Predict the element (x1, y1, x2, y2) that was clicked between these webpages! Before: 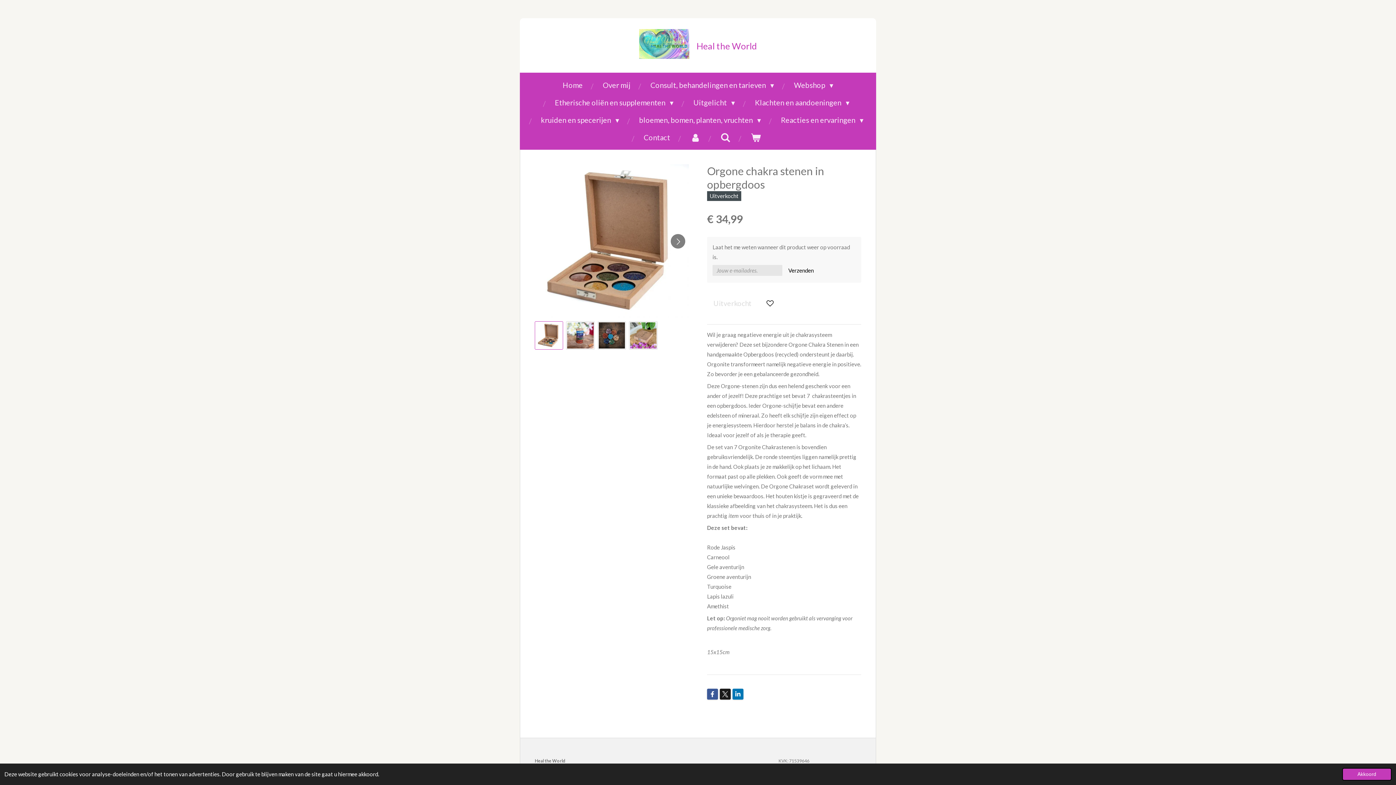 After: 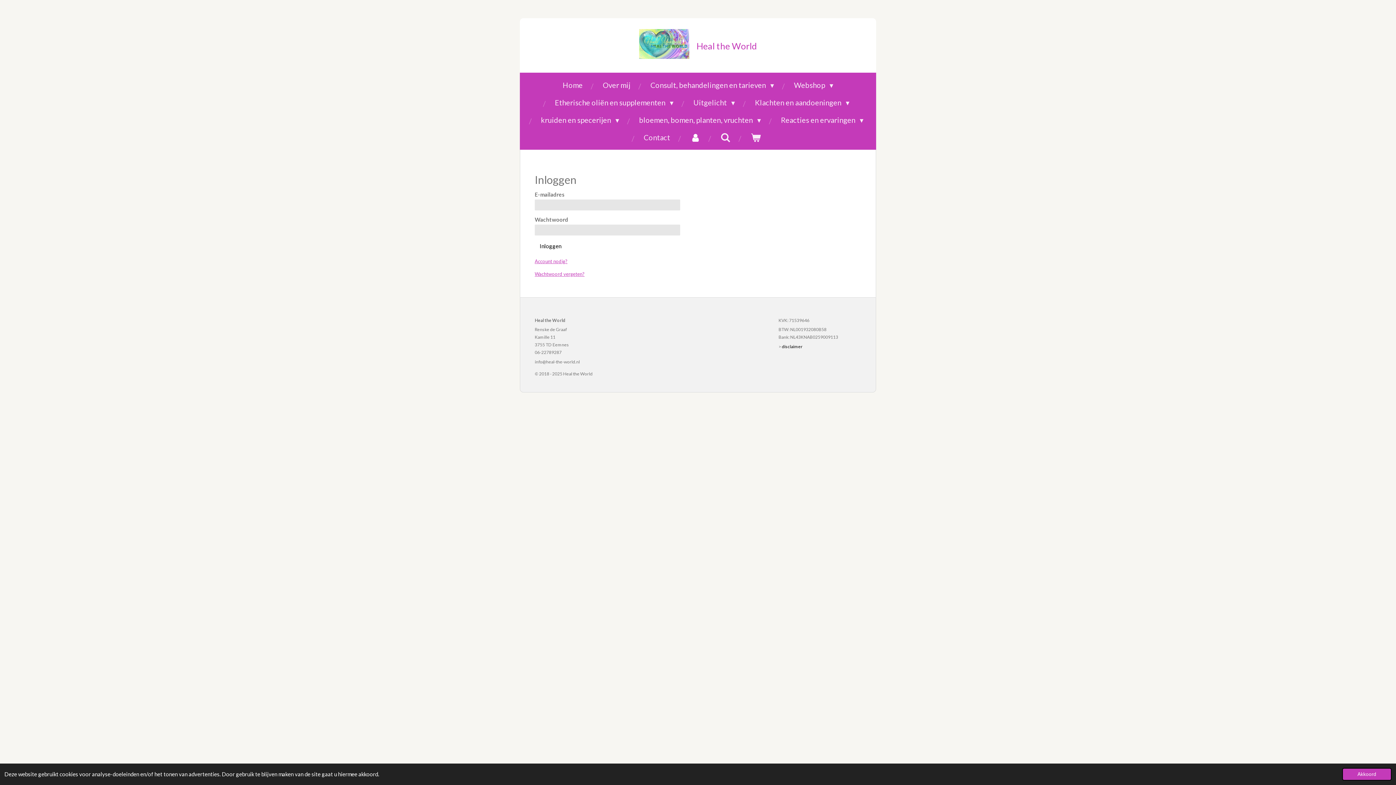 Action: bbox: (684, 128, 706, 146)